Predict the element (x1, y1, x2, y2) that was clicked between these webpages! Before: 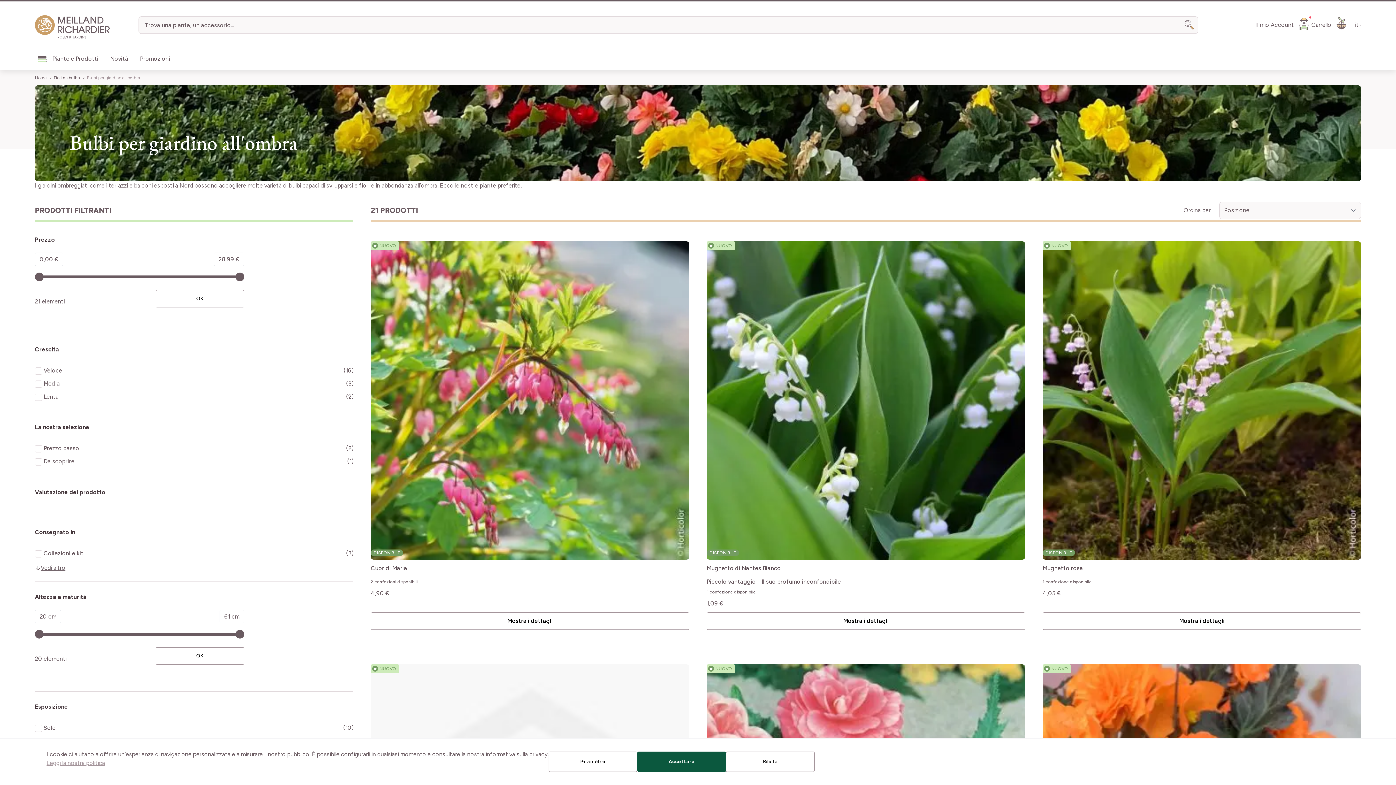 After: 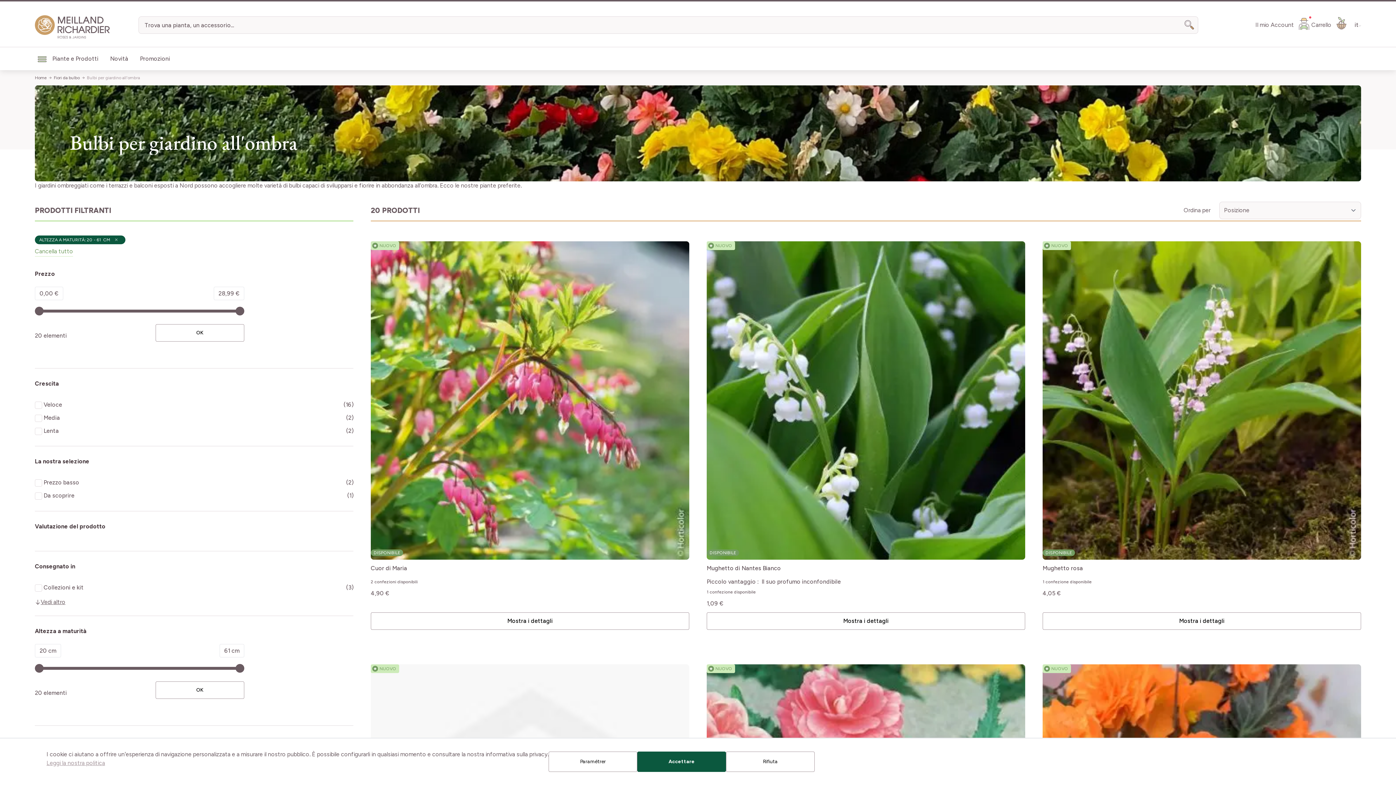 Action: bbox: (155, 647, 244, 665) label: Apply pricing filtering, minimum price 20, maximum price 61, 20 products available